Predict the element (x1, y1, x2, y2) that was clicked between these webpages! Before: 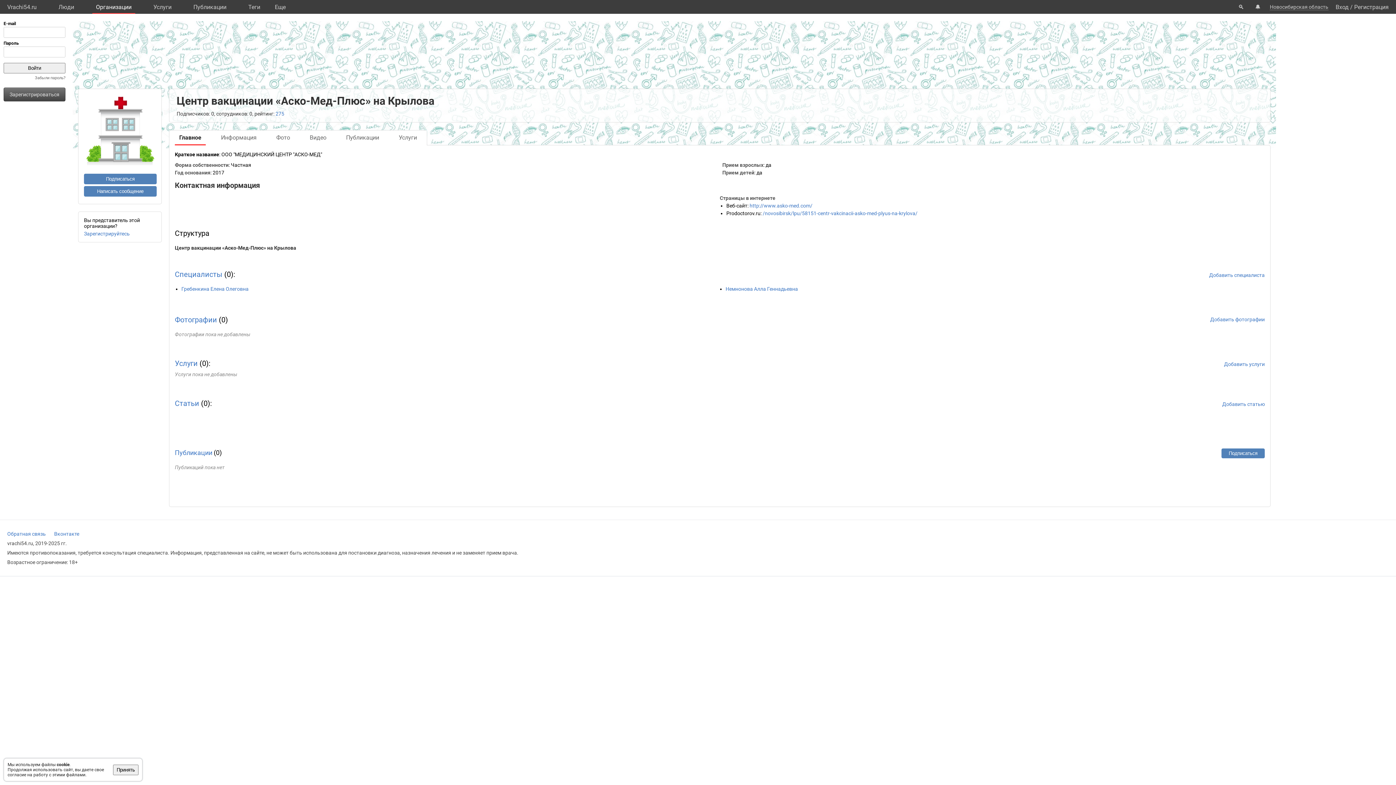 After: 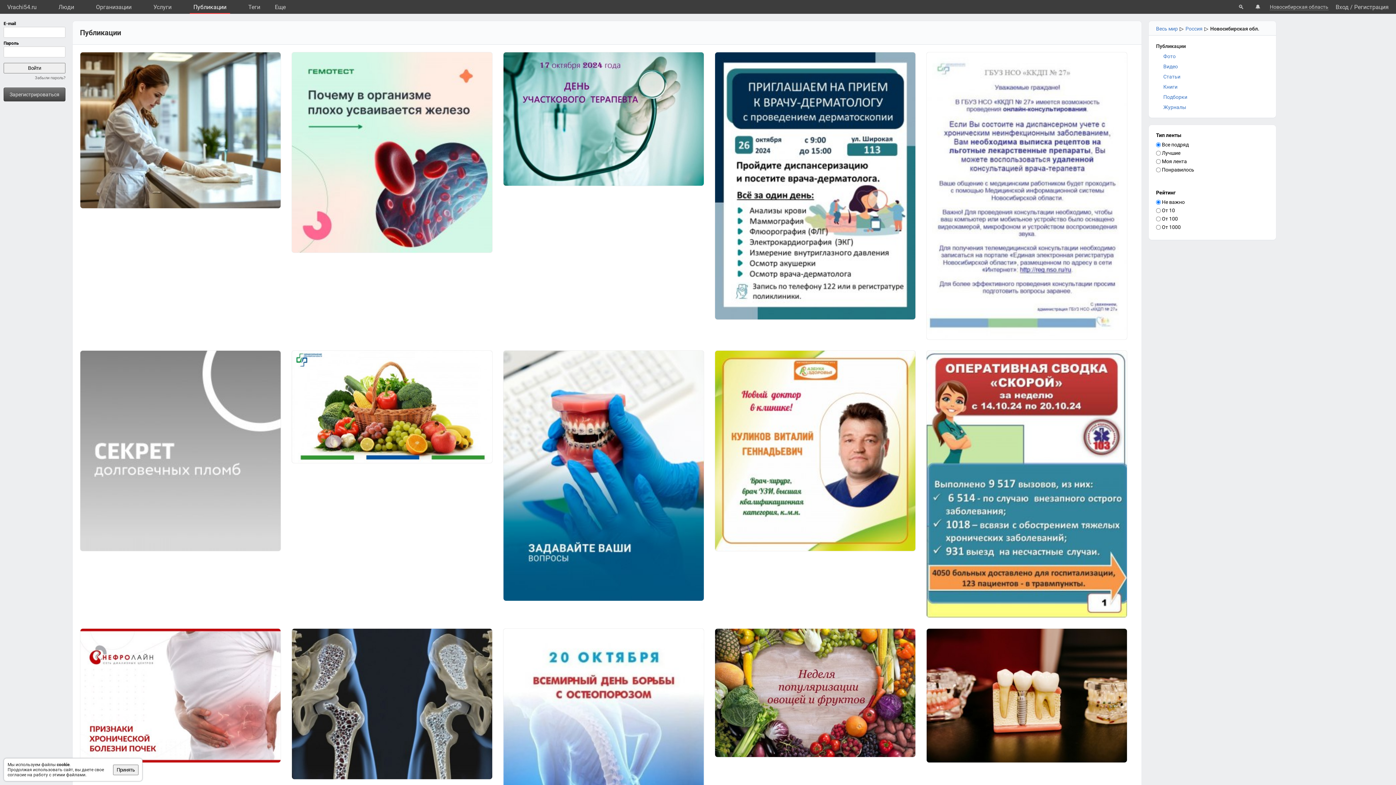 Action: label: Публикации bbox: (189, 0, 230, 13)